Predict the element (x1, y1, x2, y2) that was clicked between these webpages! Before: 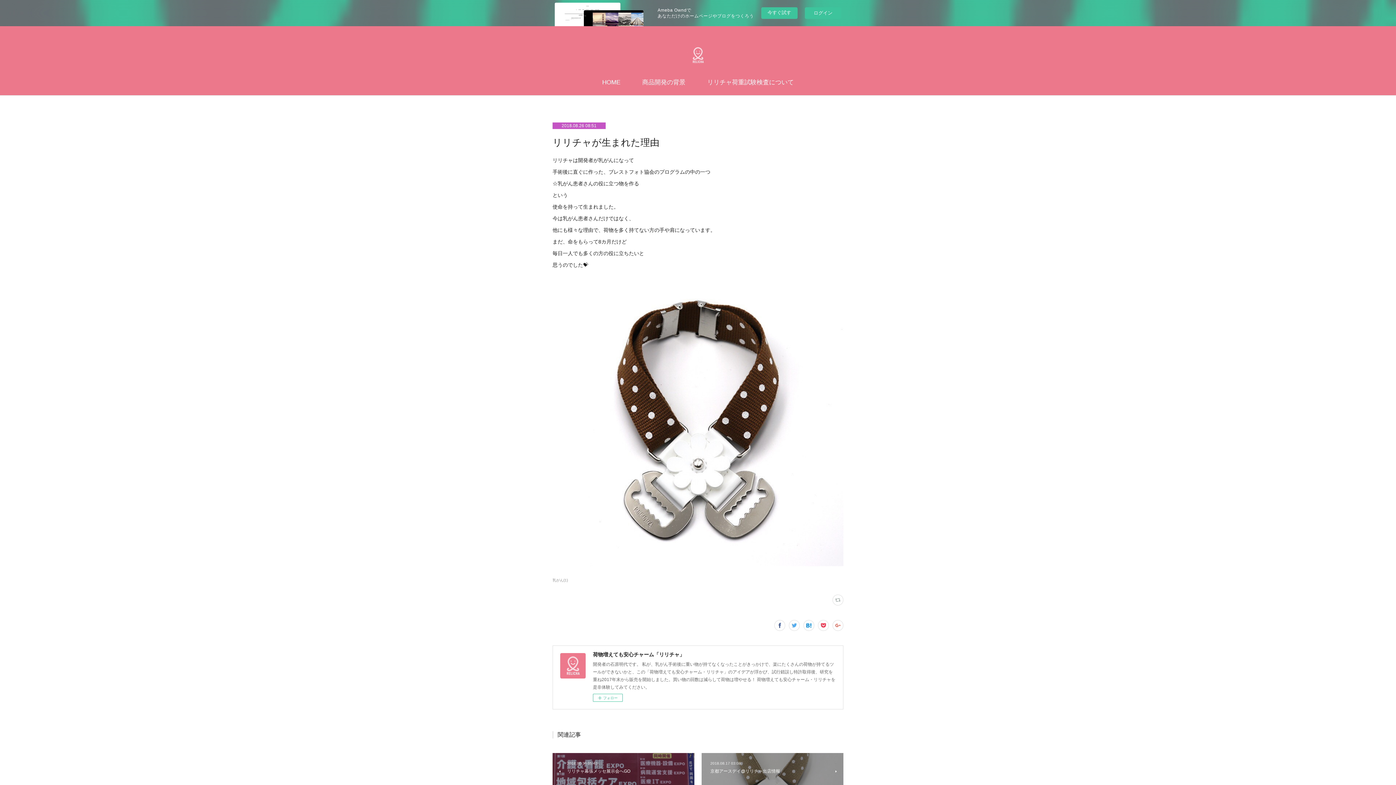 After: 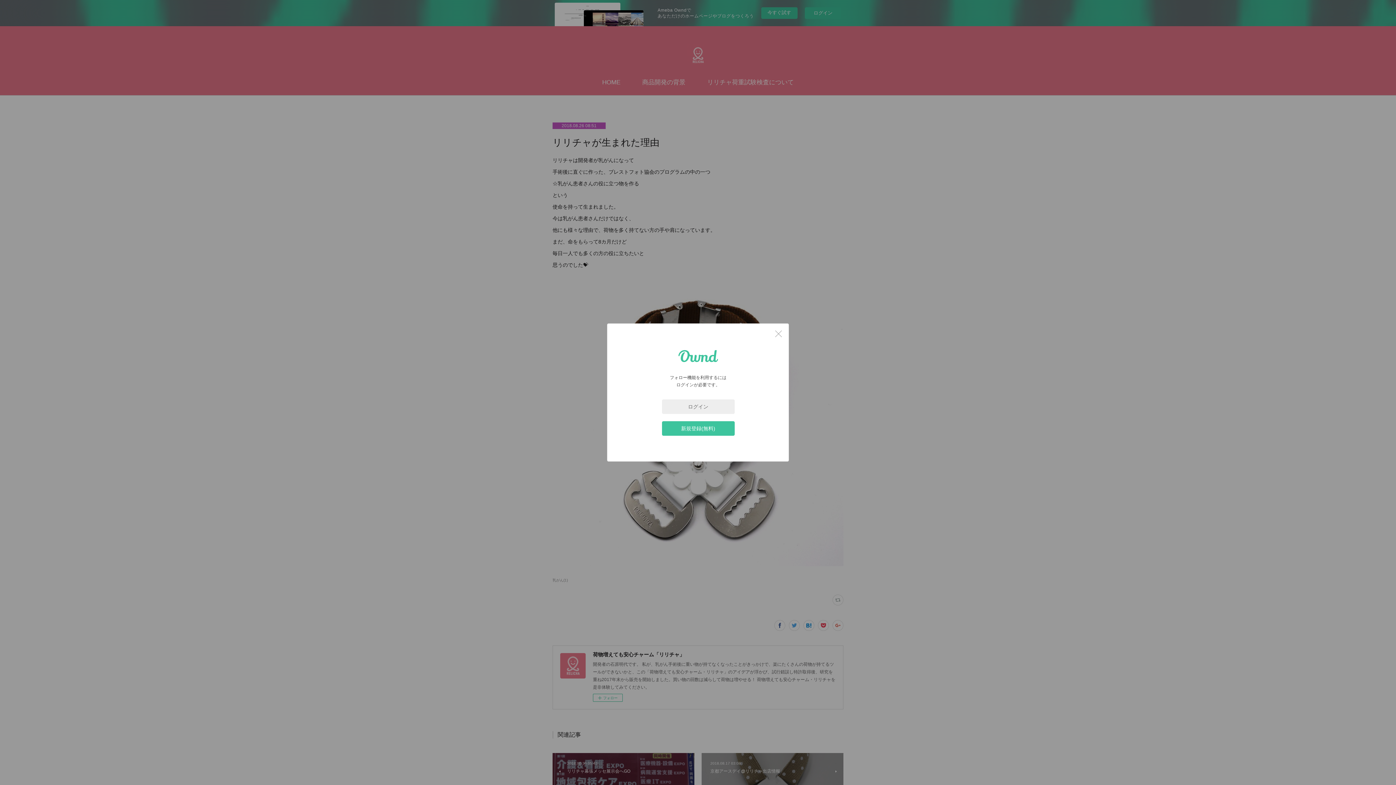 Action: bbox: (593, 694, 622, 702) label: フォロー